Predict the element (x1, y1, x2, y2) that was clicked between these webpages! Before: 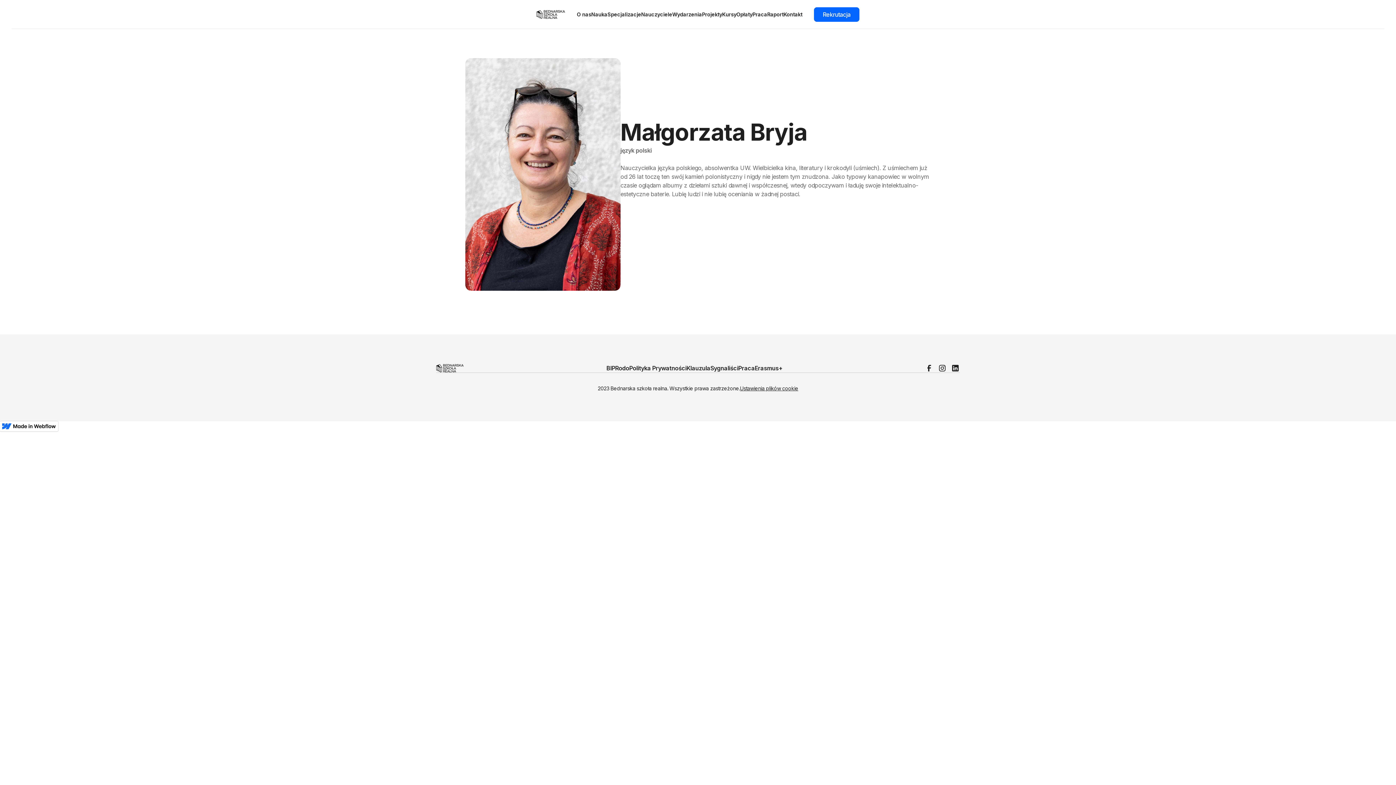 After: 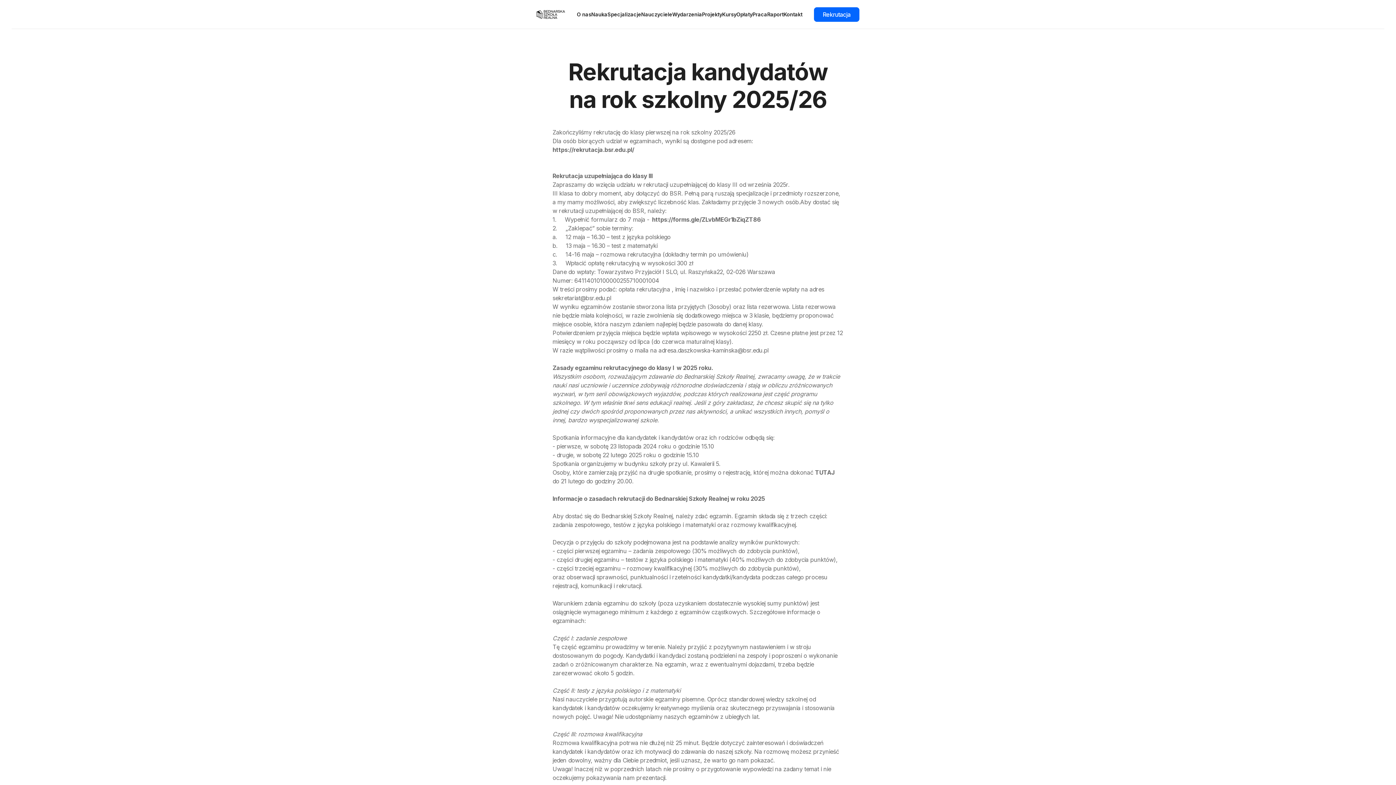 Action: bbox: (814, 7, 859, 21) label: Rekrutacja